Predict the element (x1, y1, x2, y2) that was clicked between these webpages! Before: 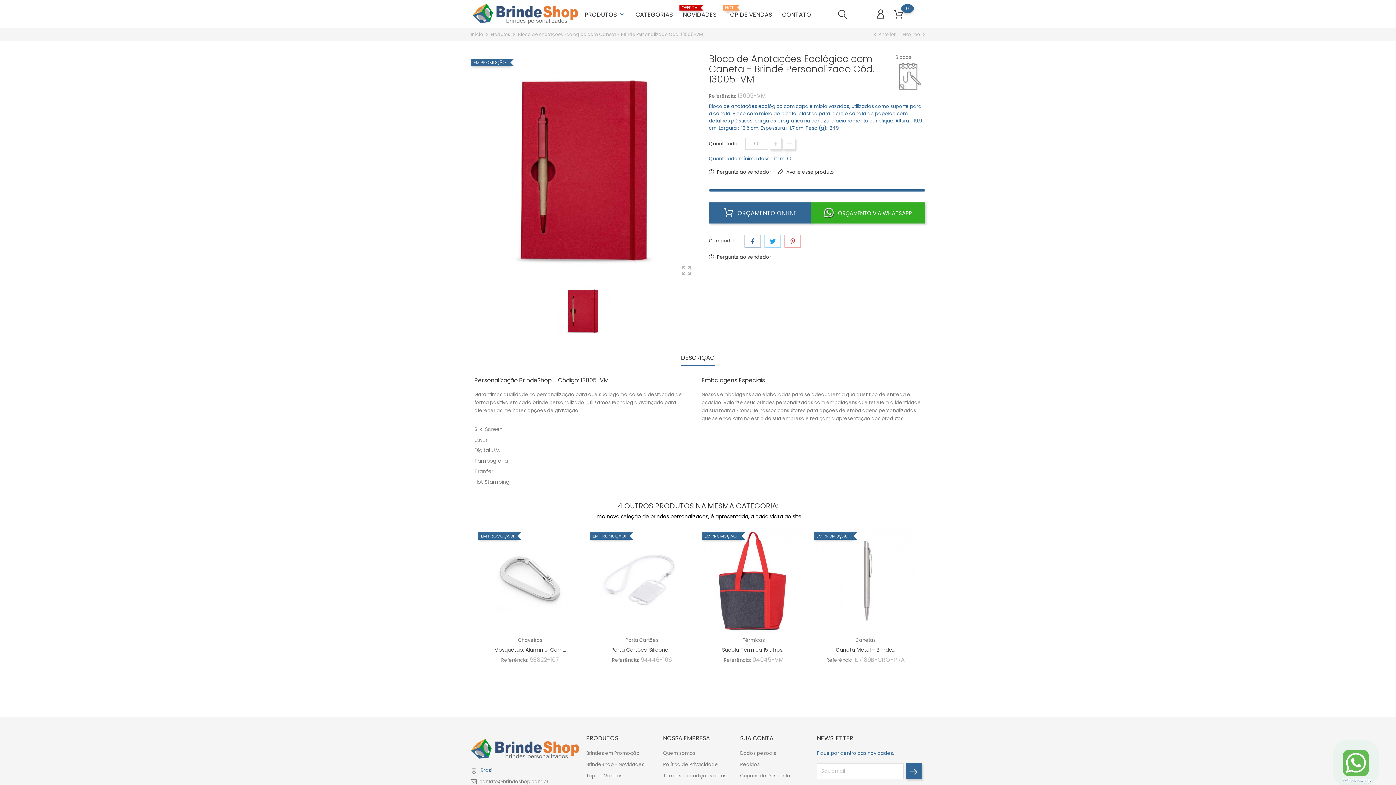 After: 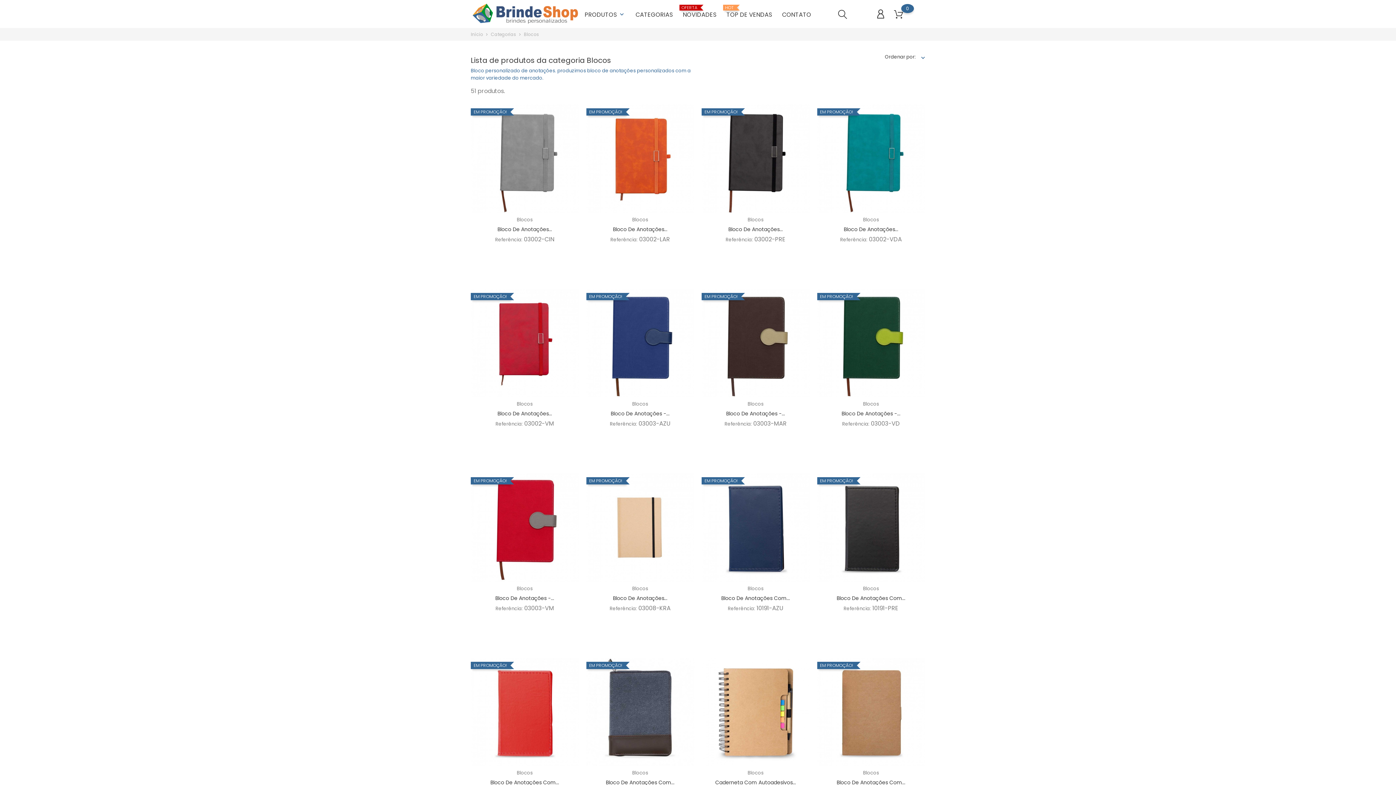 Action: bbox: (895, 62, 932, 89)